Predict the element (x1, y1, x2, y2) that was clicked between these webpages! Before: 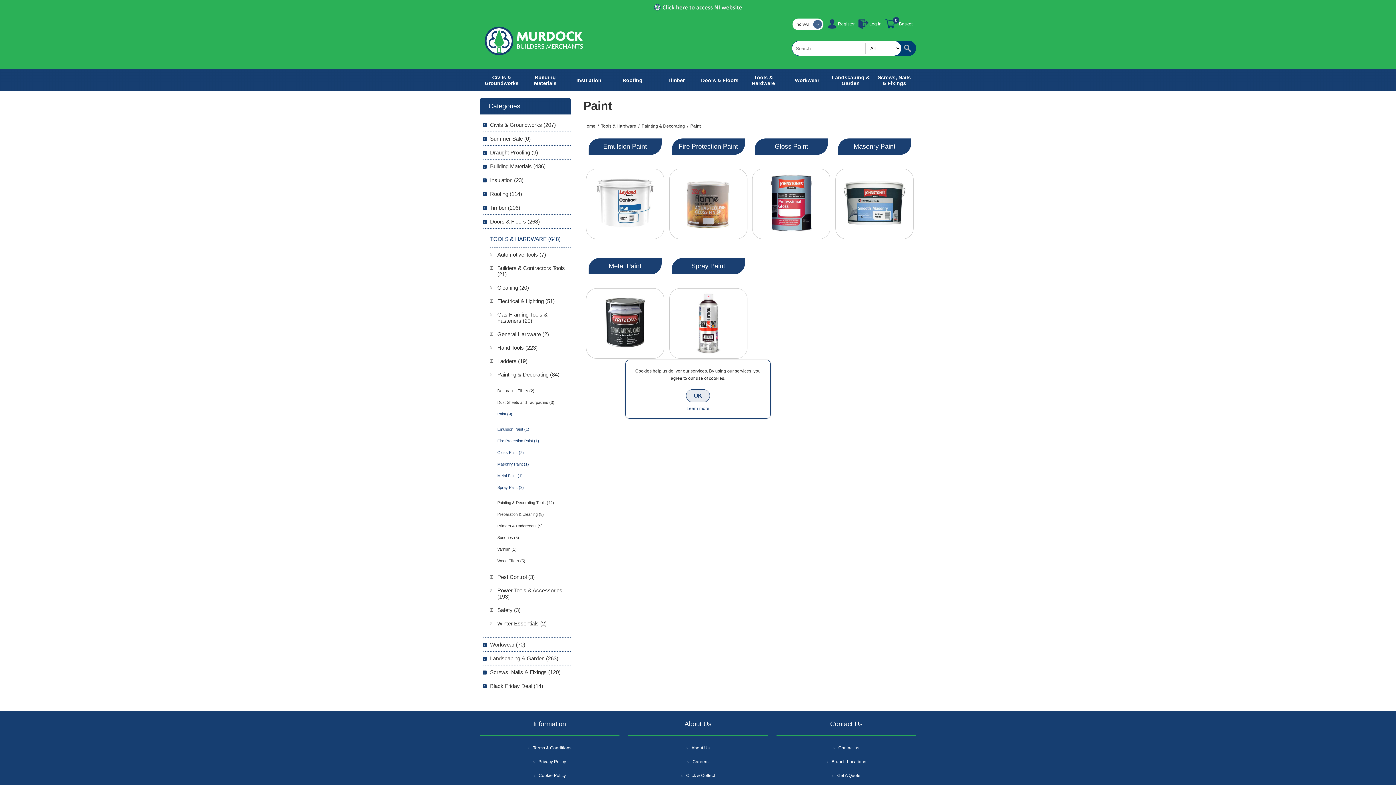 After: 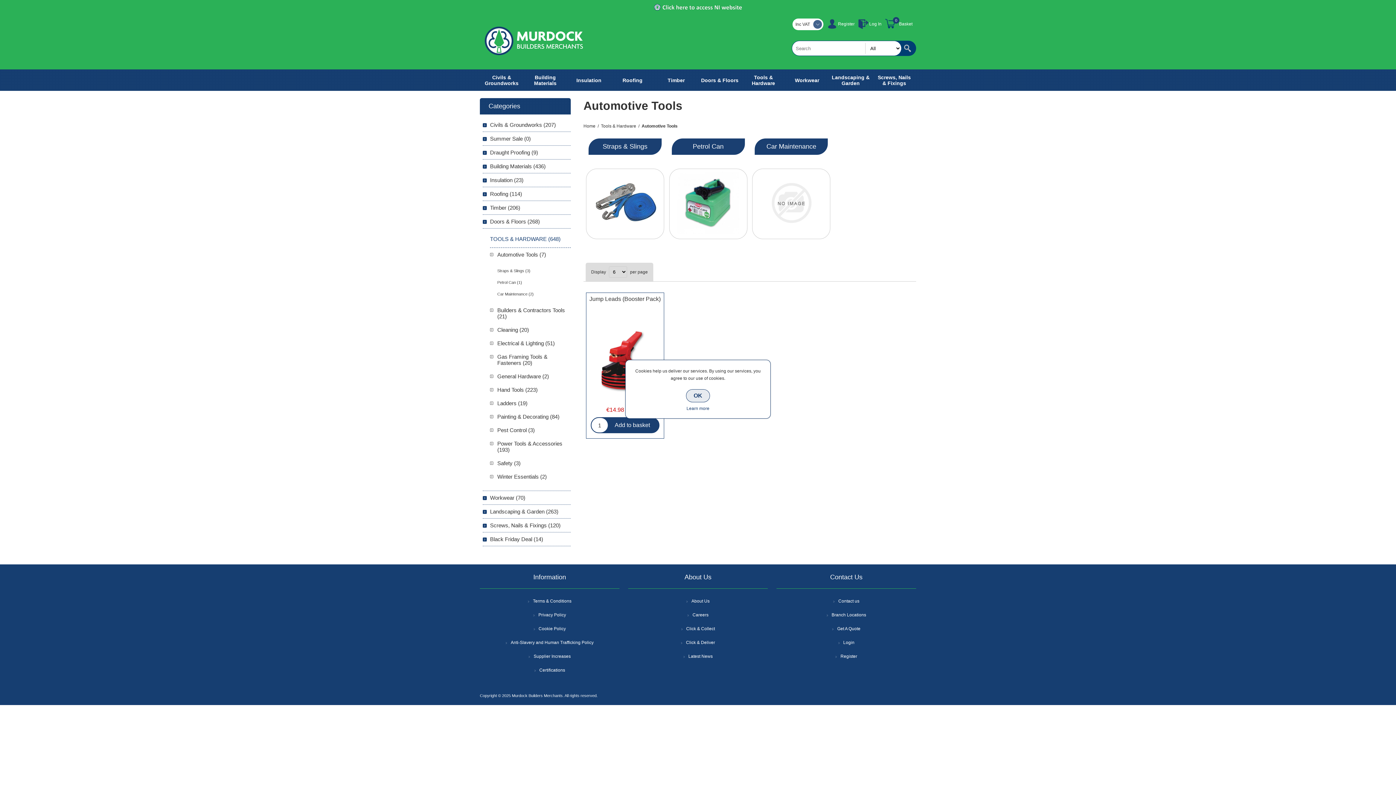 Action: bbox: (490, 248, 546, 261) label: Automotive Tools (7)